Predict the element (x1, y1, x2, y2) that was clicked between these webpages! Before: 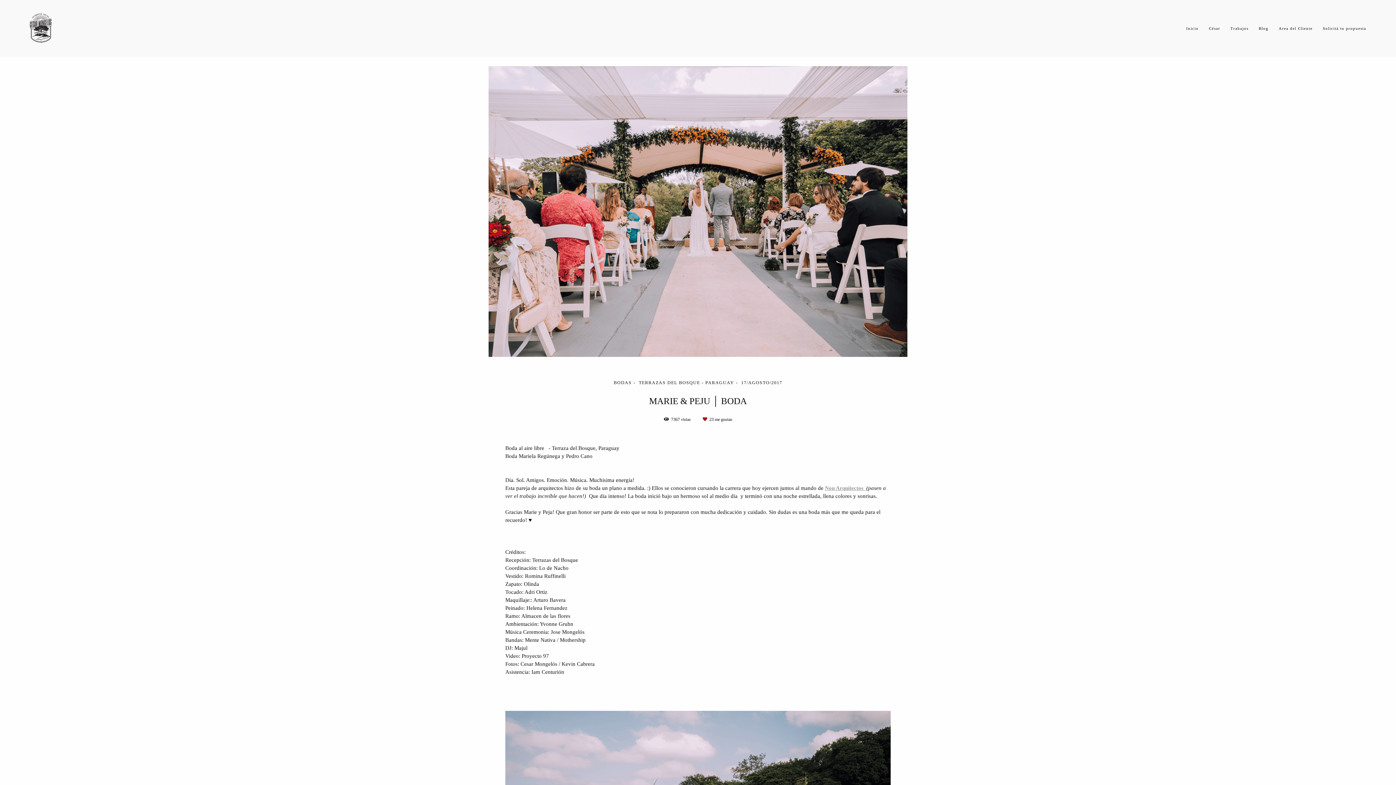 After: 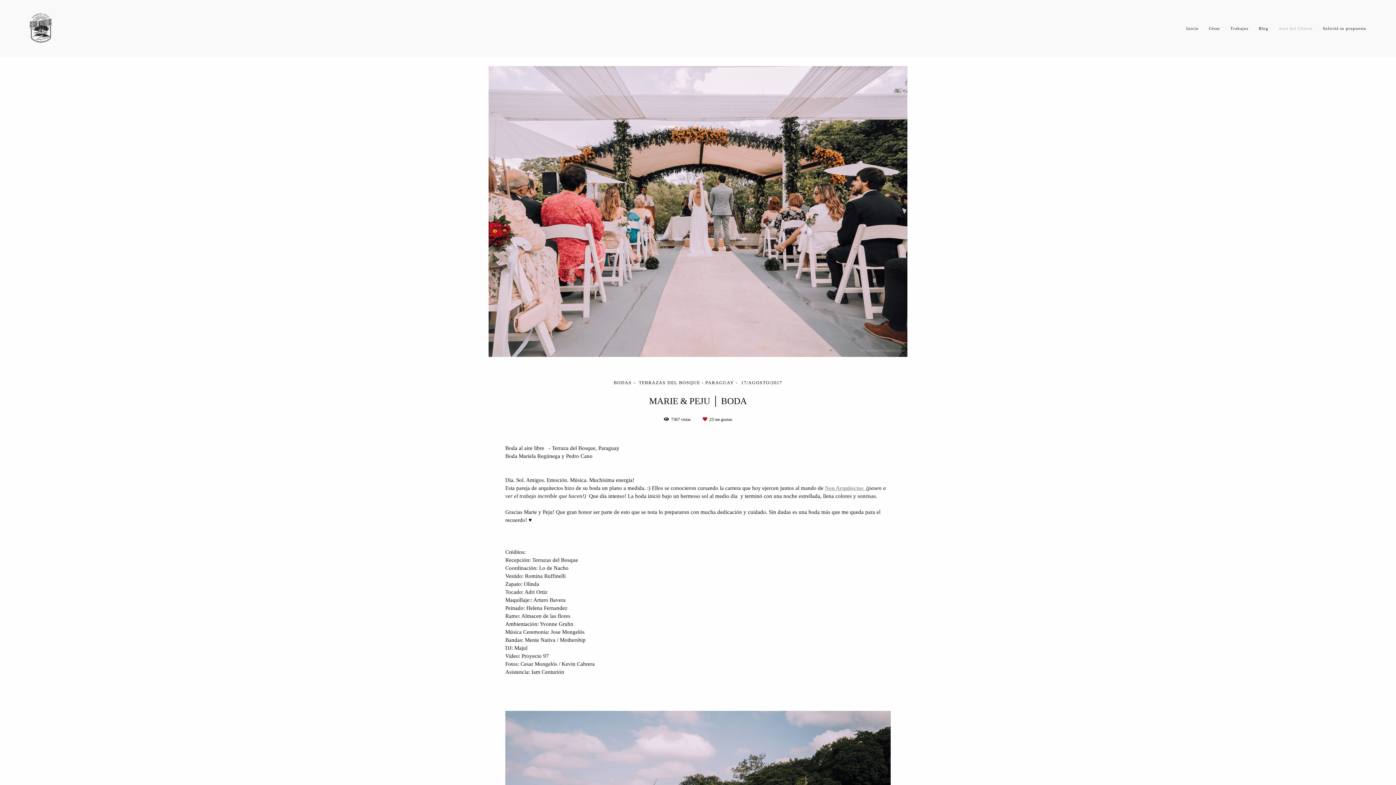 Action: bbox: (1274, 22, 1317, 34) label: Area del Cliente